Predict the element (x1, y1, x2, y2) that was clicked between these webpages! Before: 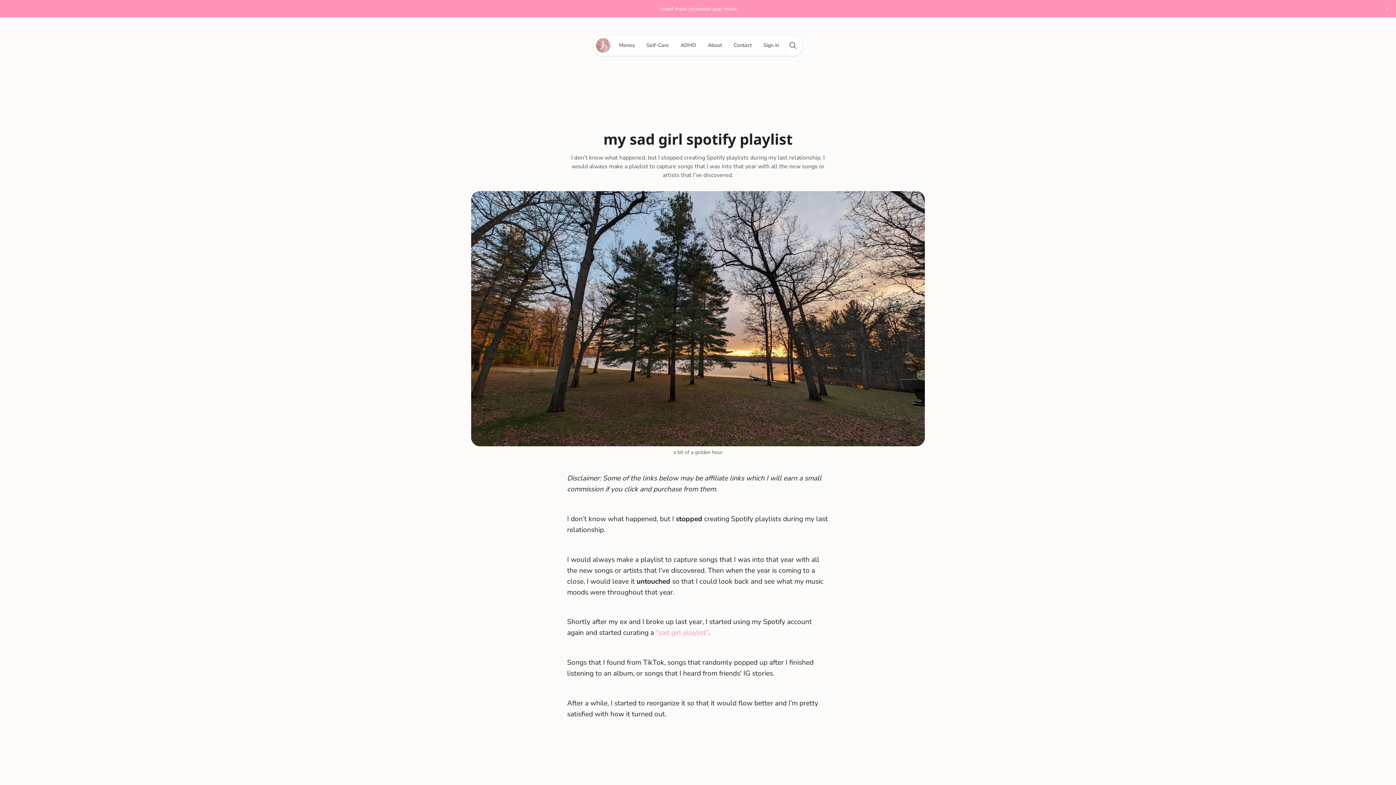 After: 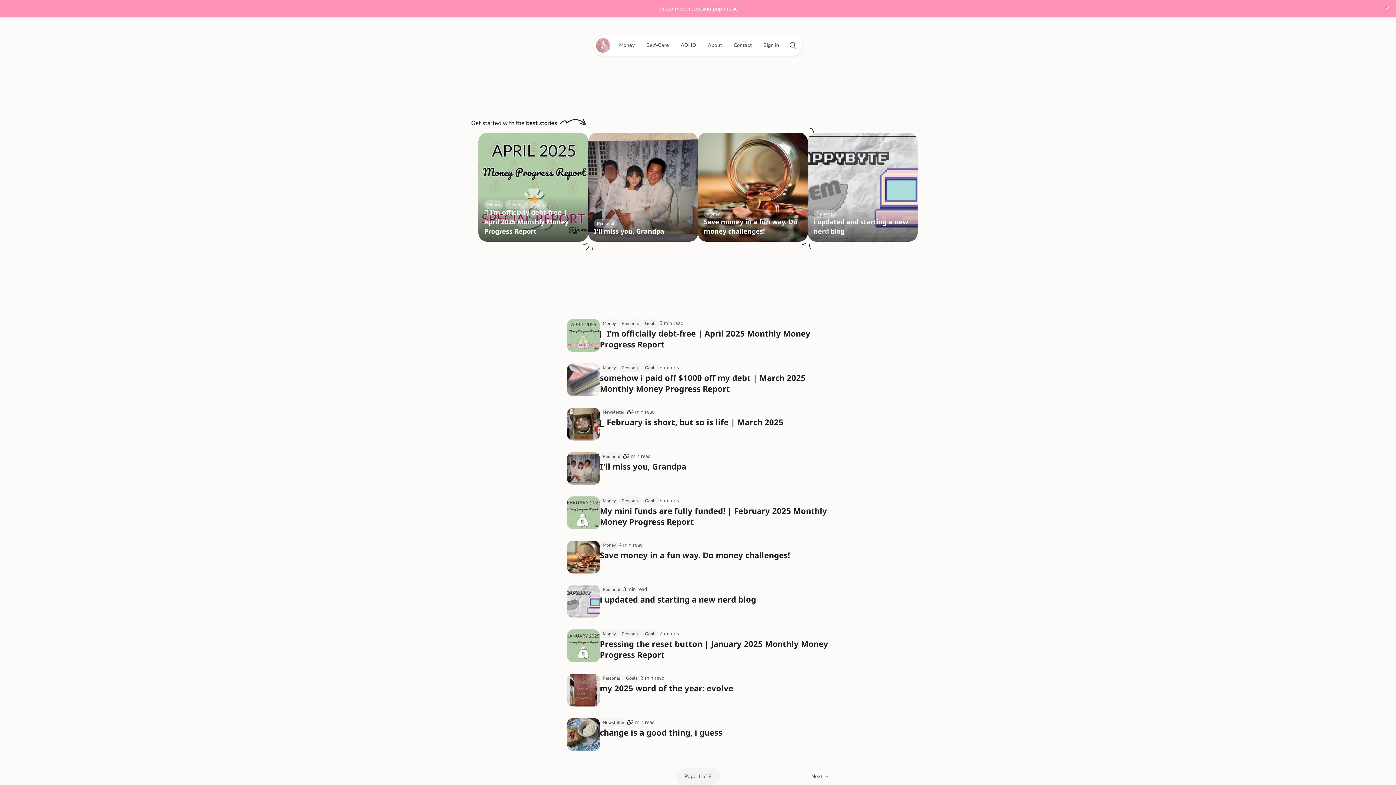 Action: bbox: (596, 38, 610, 52)